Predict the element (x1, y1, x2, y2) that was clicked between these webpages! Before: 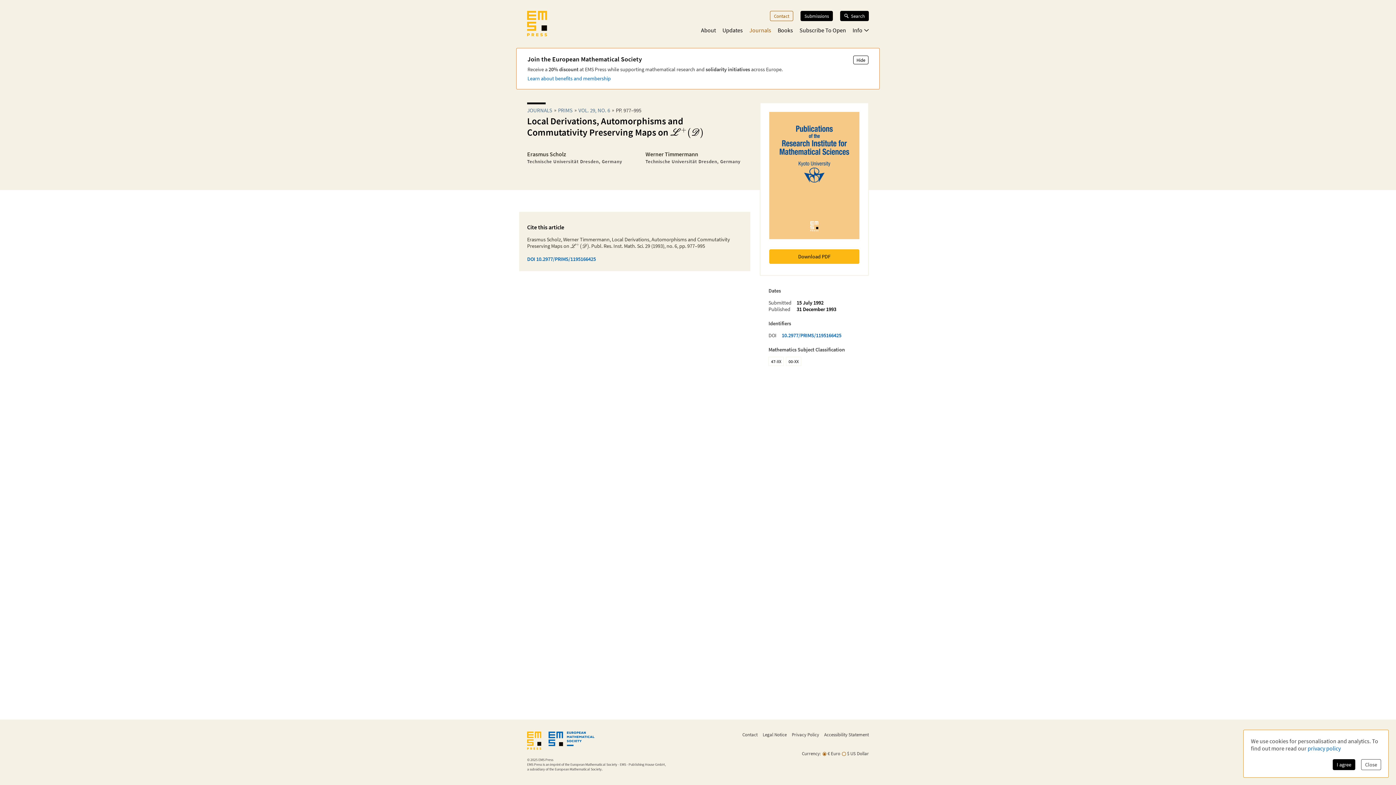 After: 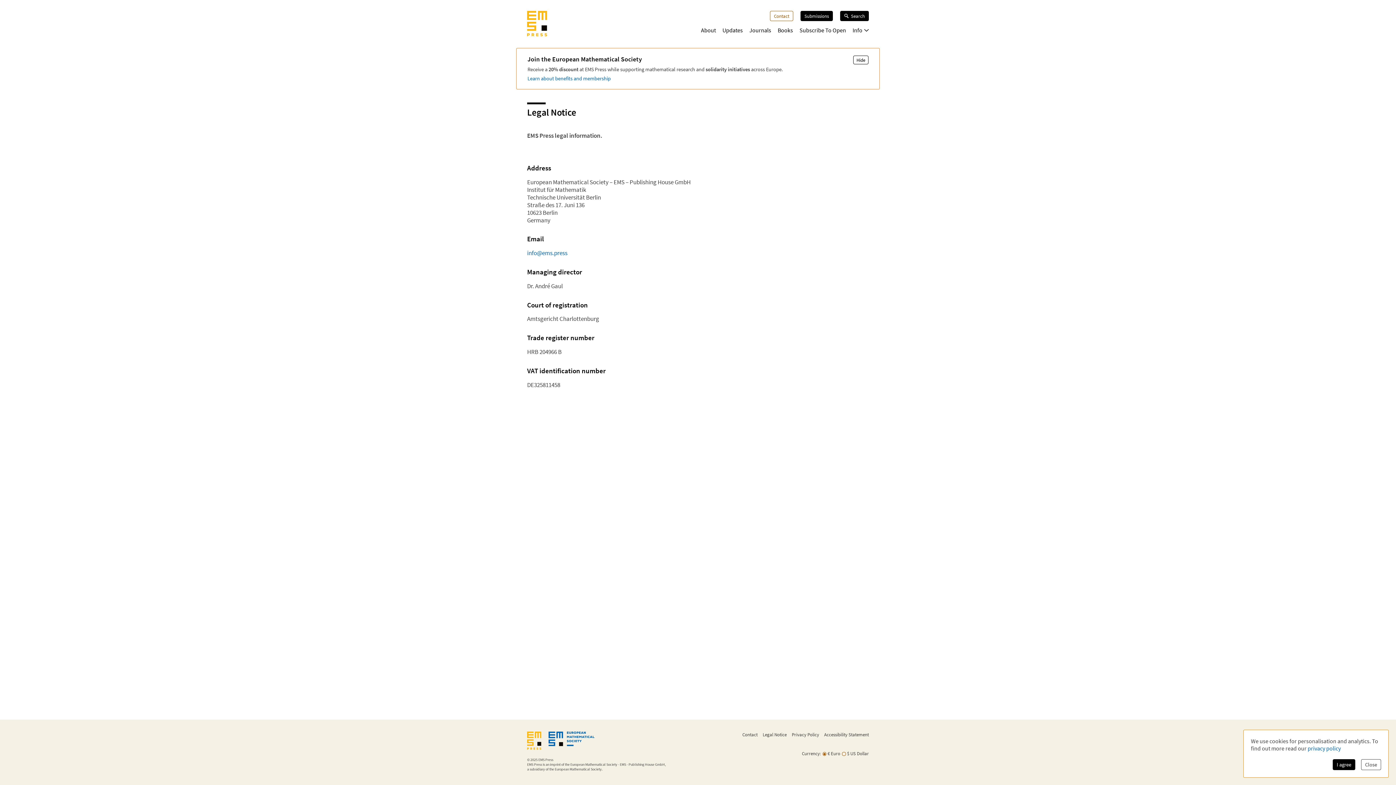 Action: bbox: (762, 732, 786, 737) label: Legal Notice